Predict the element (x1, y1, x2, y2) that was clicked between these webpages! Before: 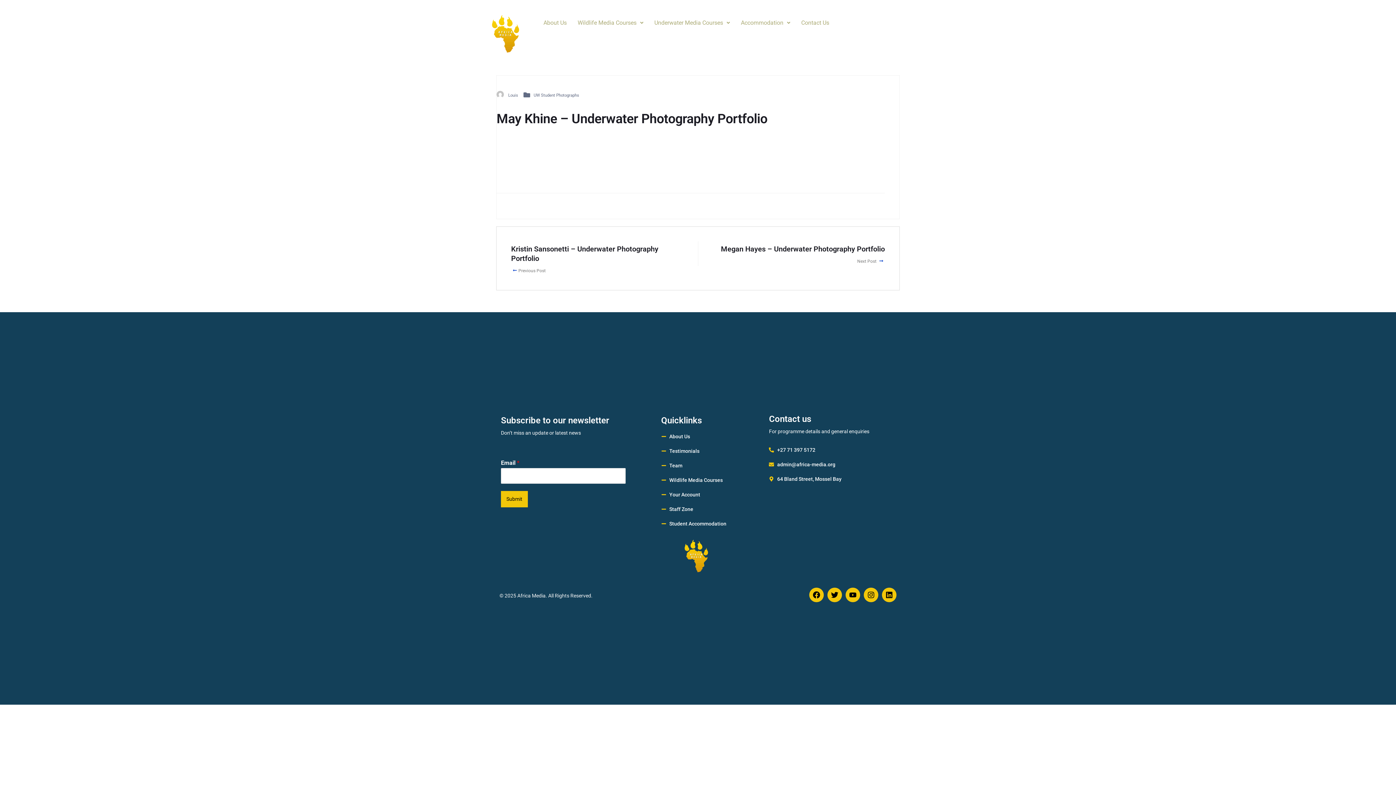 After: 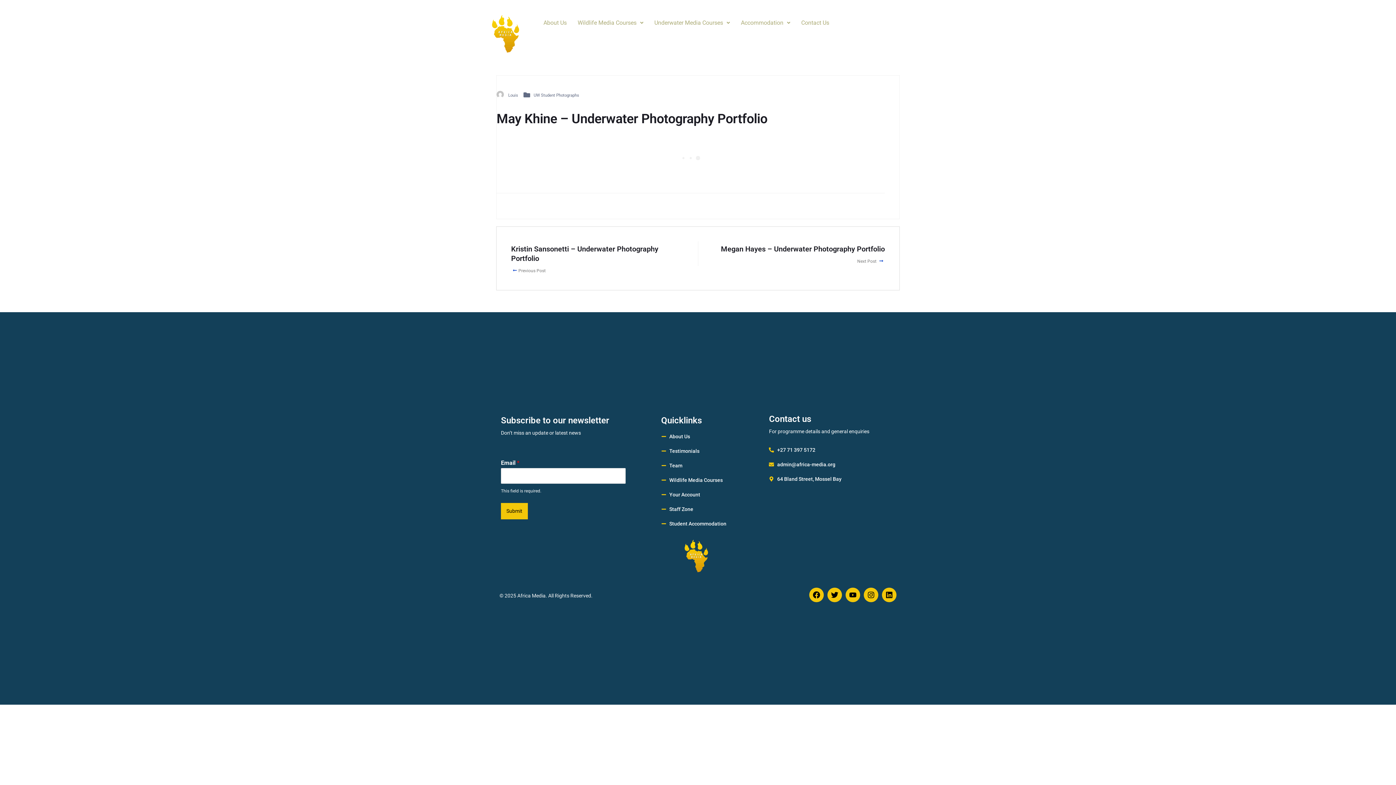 Action: label: Submit bbox: (501, 491, 528, 507)